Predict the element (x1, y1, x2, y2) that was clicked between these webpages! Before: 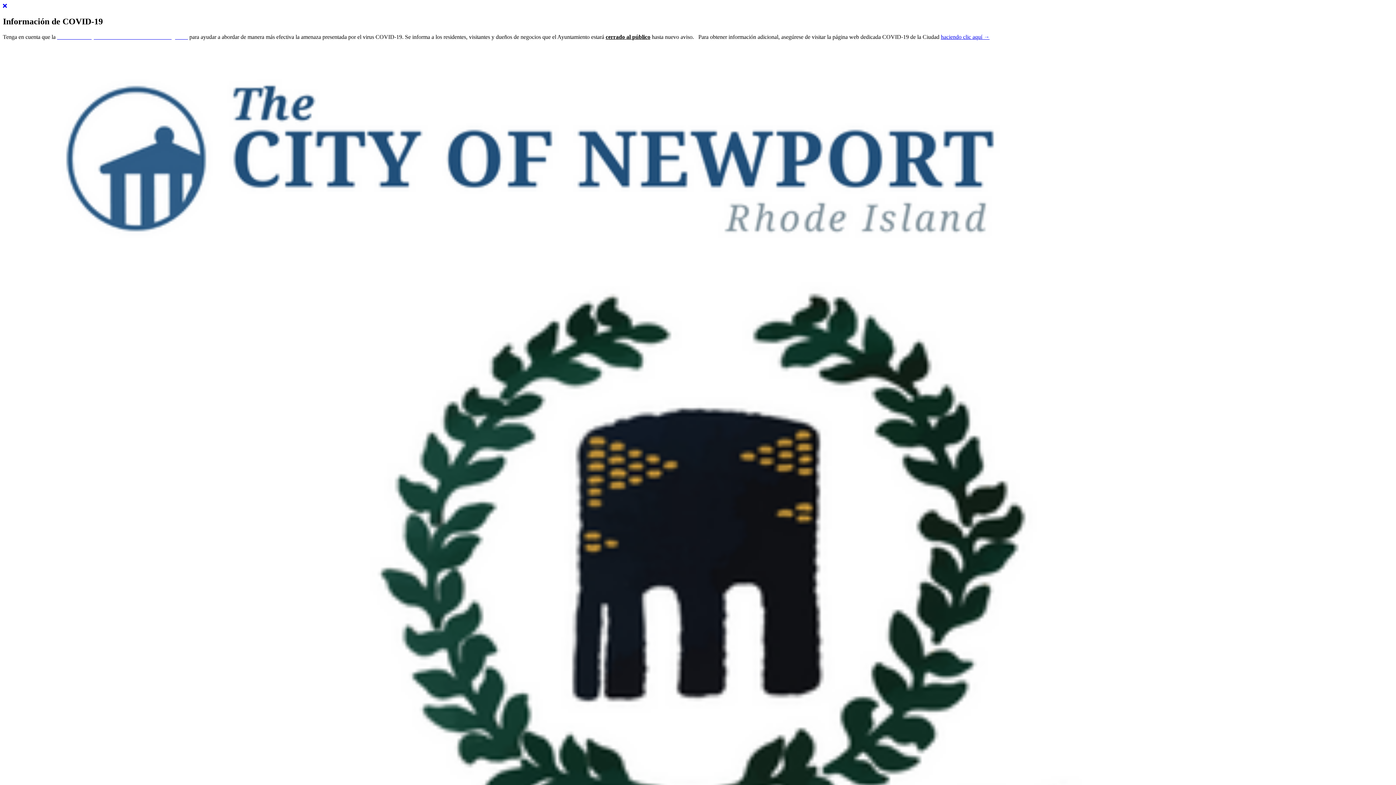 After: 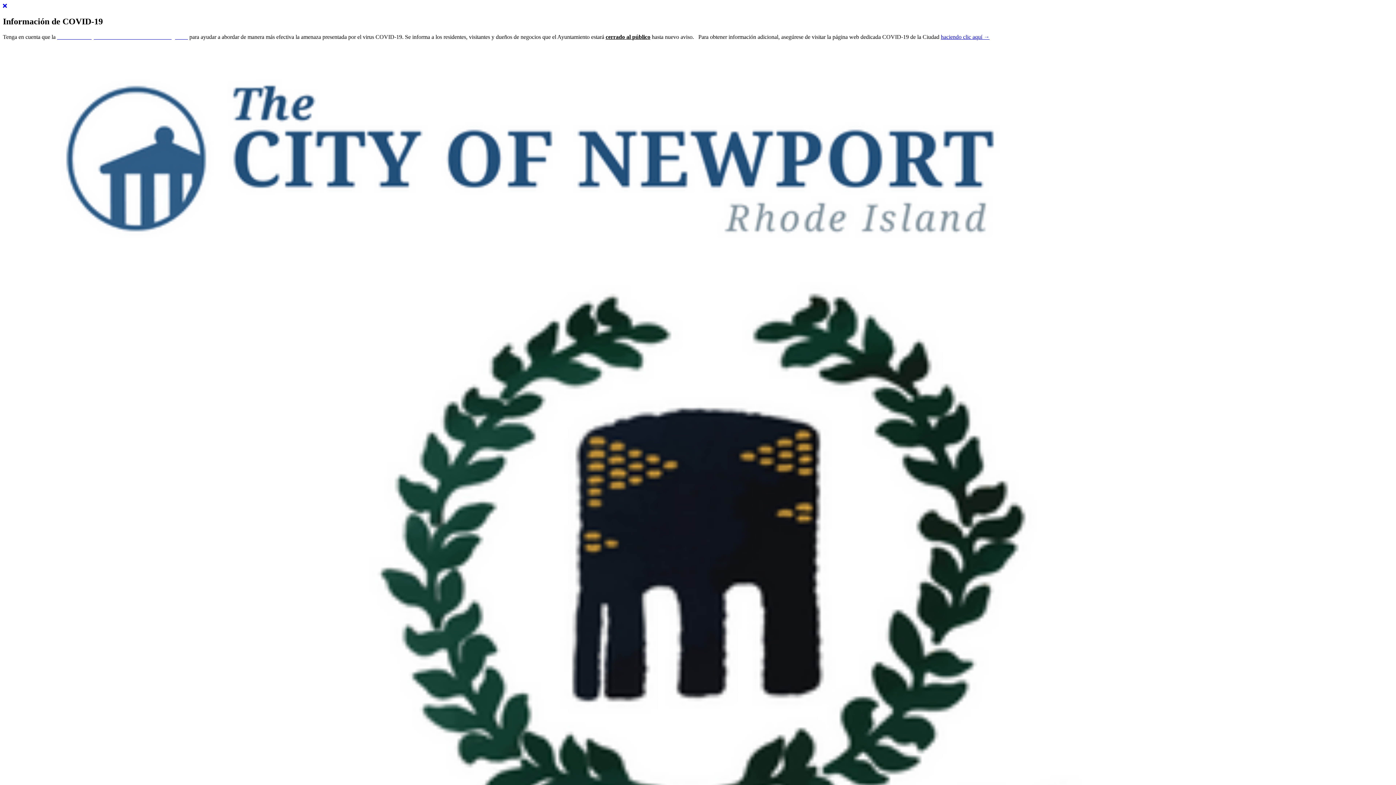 Action: label: haciendo clic aquí → bbox: (941, 33, 989, 39)